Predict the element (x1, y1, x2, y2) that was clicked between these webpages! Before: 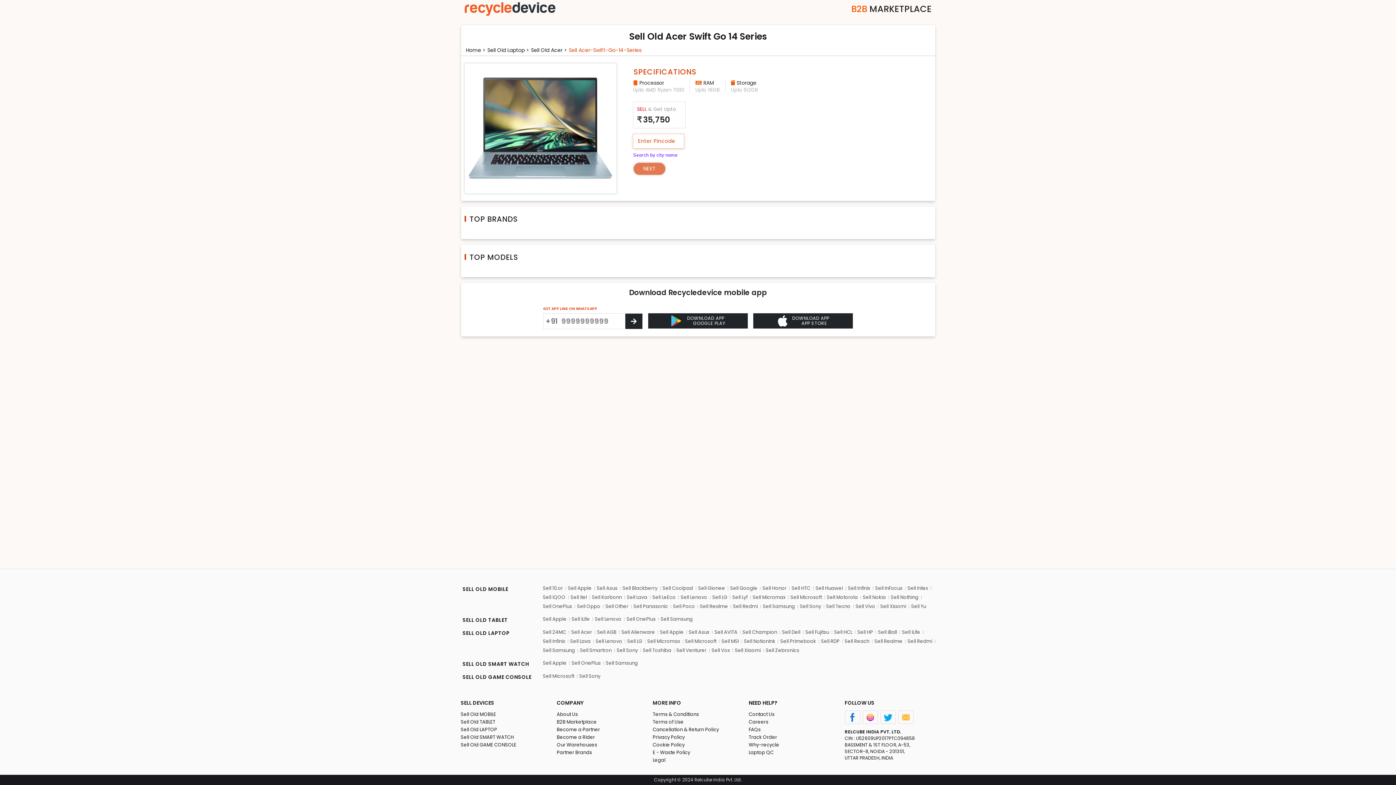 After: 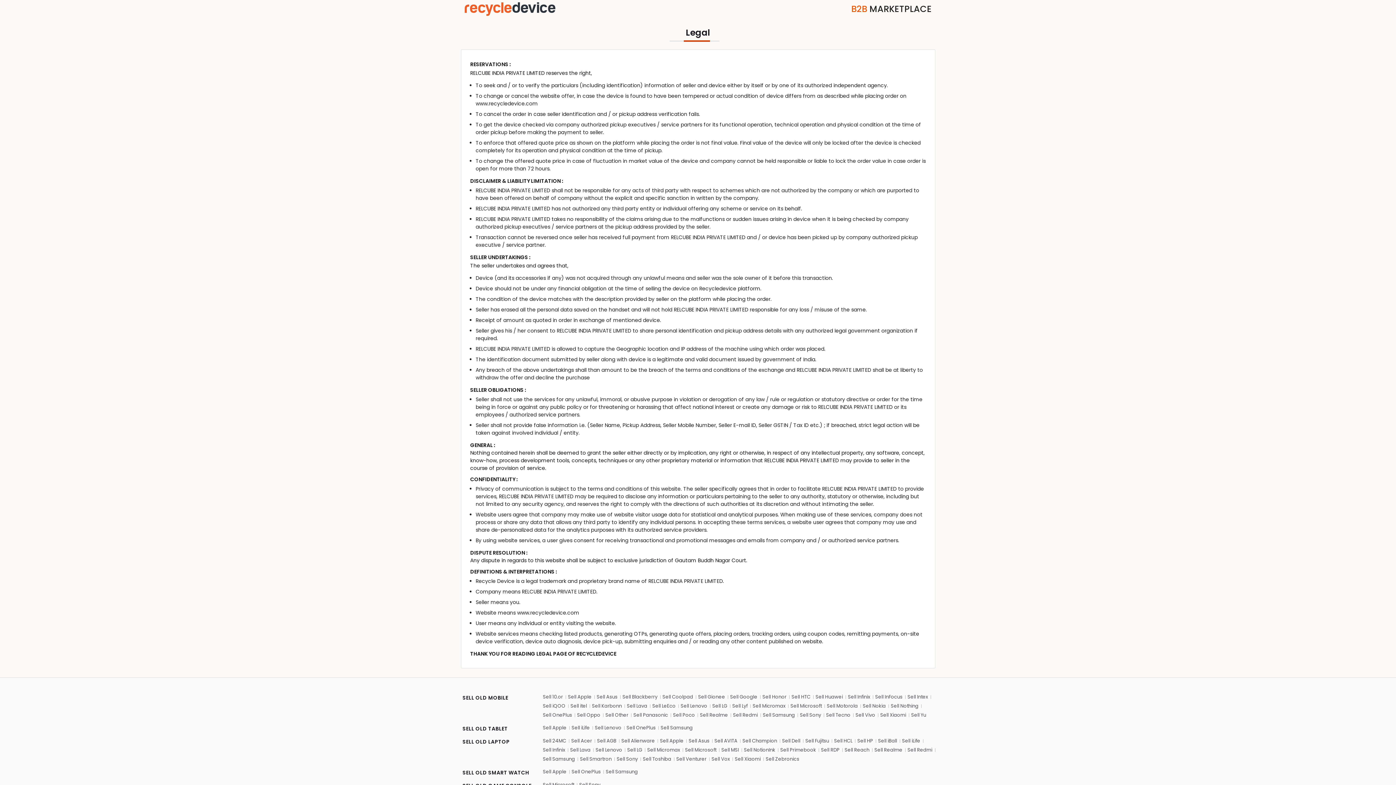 Action: label: Legal bbox: (652, 757, 665, 764)